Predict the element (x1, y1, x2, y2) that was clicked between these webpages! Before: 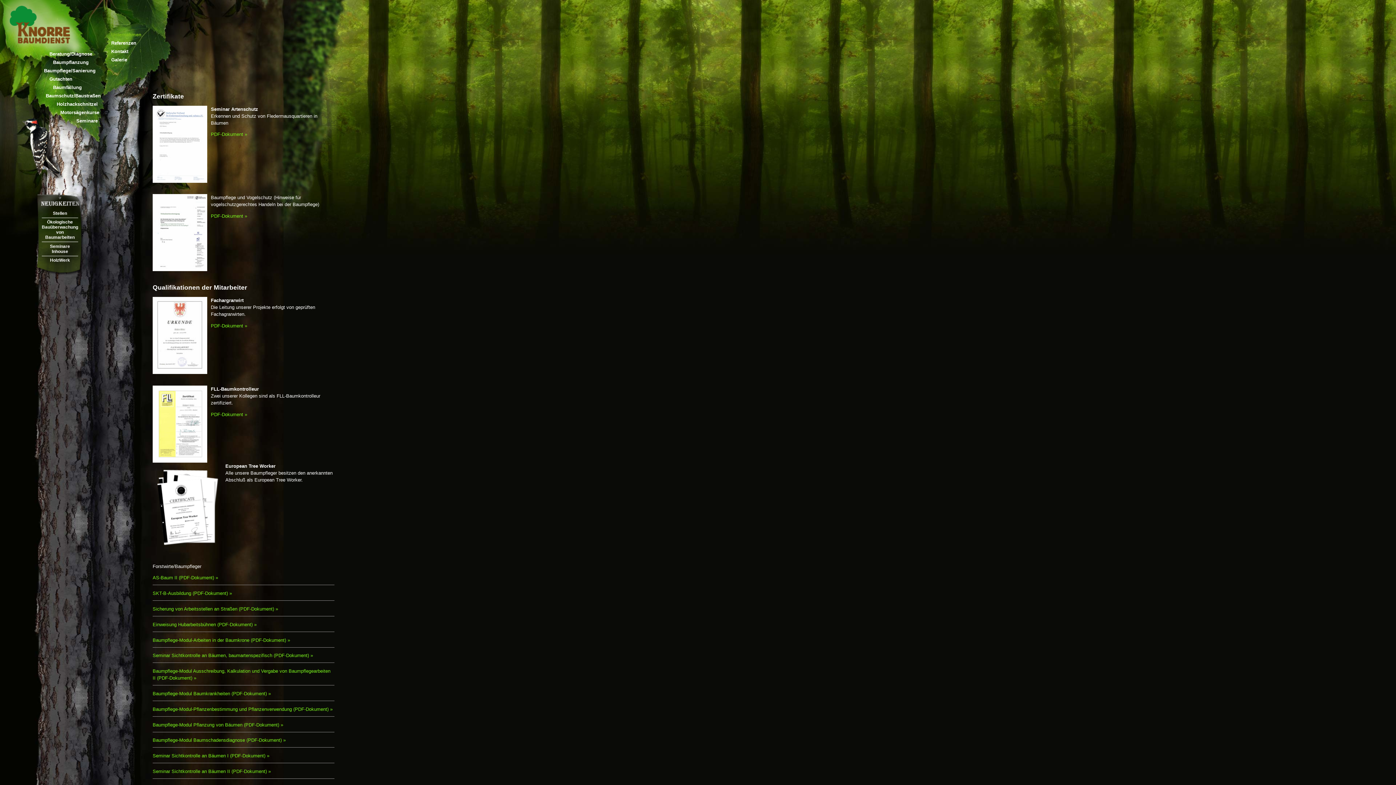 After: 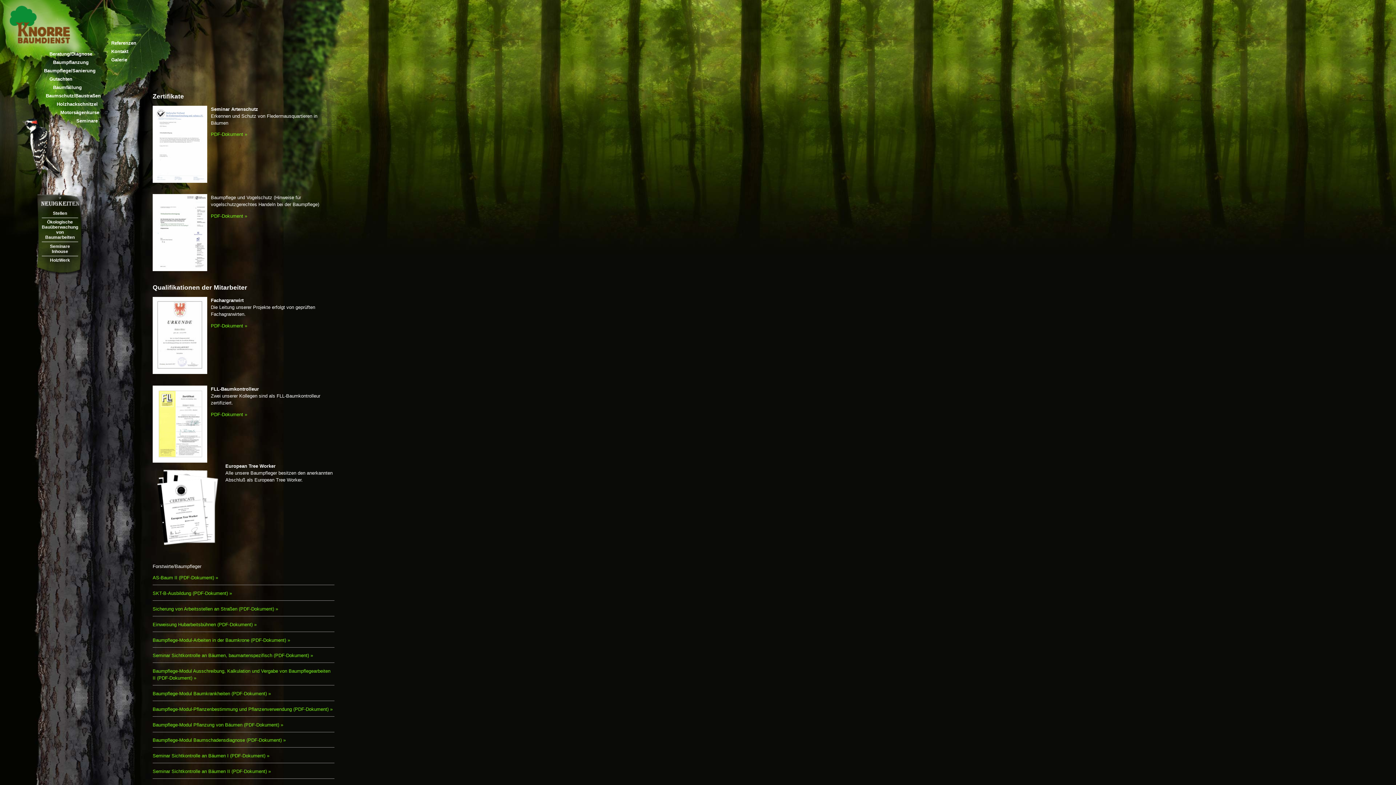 Action: label: Seminar Sichtkontrolle an Bäumen I (PDF-Dokument) » bbox: (152, 753, 269, 758)